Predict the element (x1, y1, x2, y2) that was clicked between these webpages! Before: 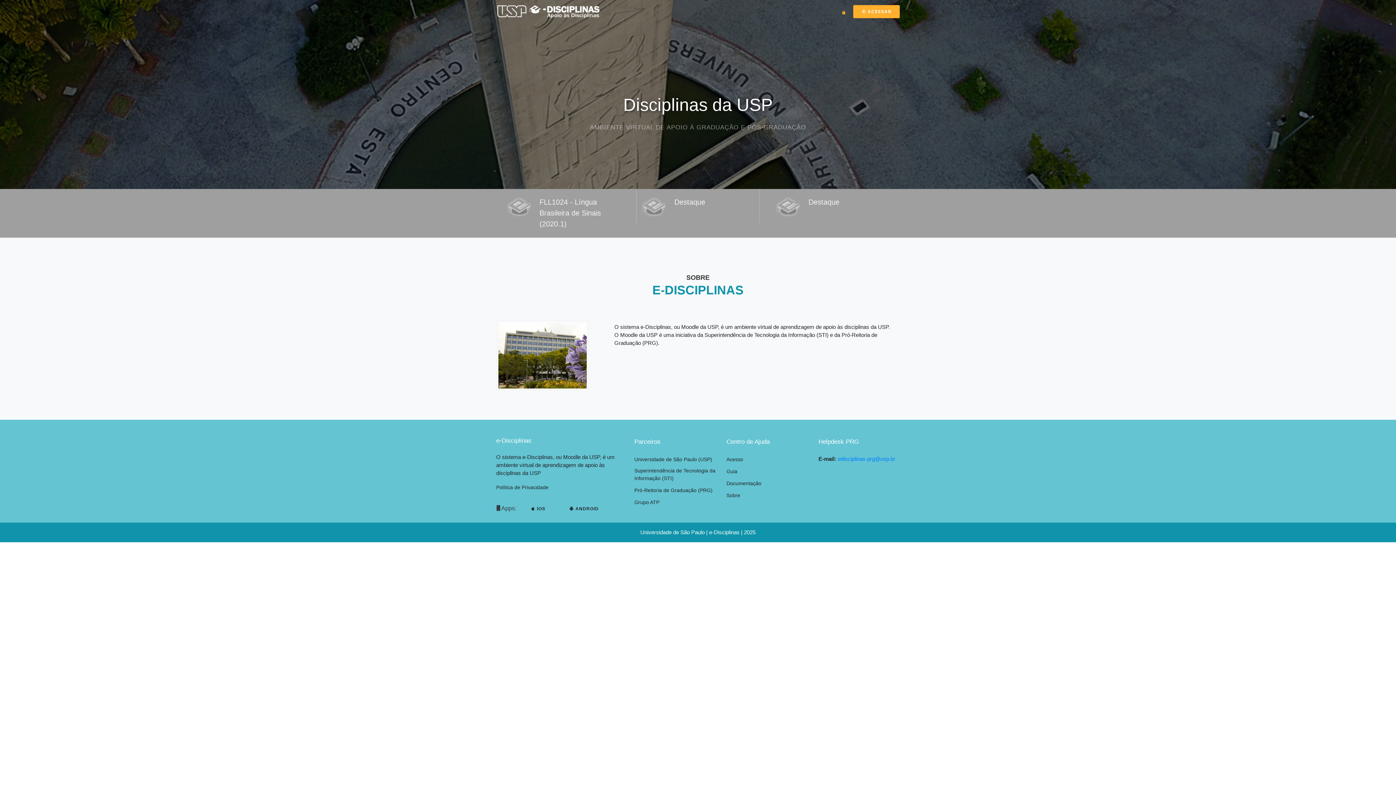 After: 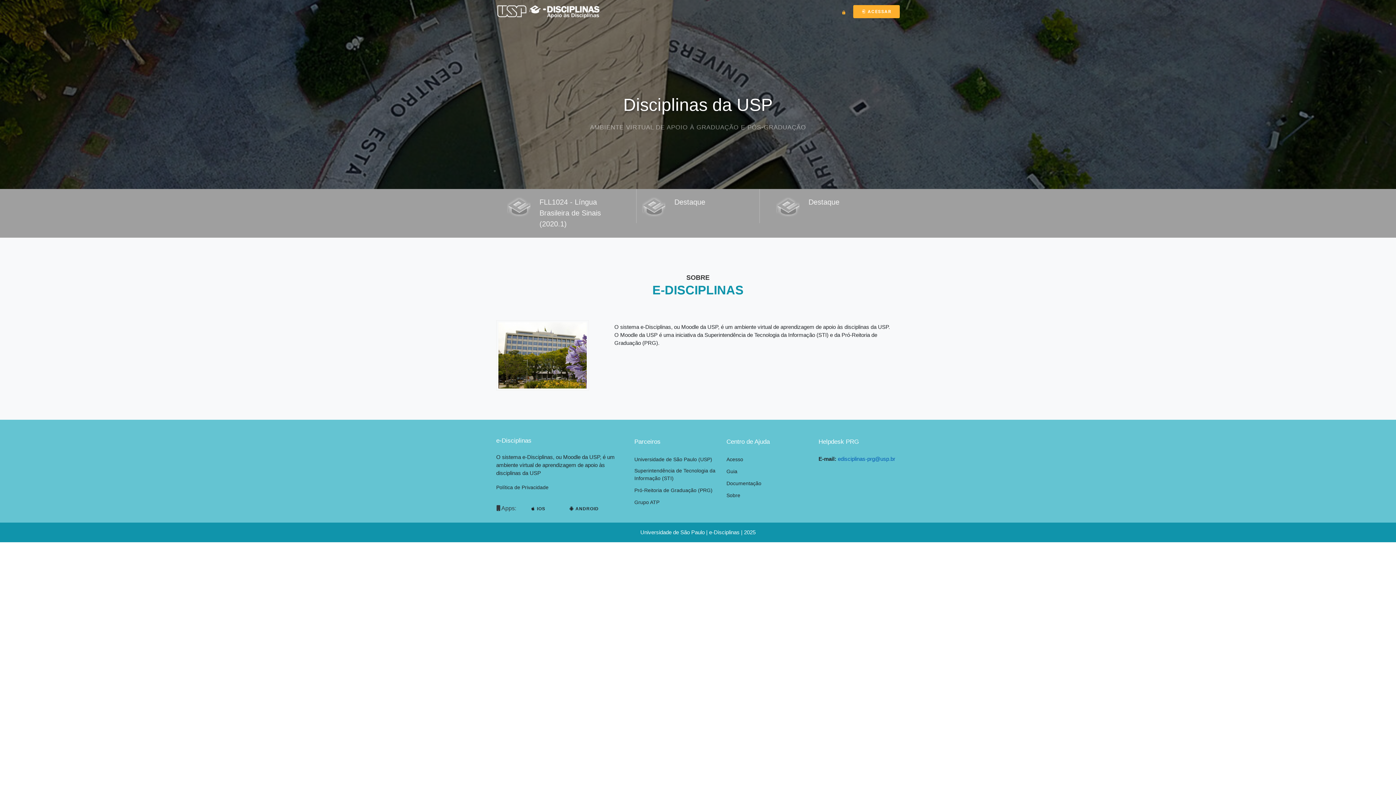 Action: bbox: (838, 455, 895, 462) label: edisciplinas-prg@usp.br